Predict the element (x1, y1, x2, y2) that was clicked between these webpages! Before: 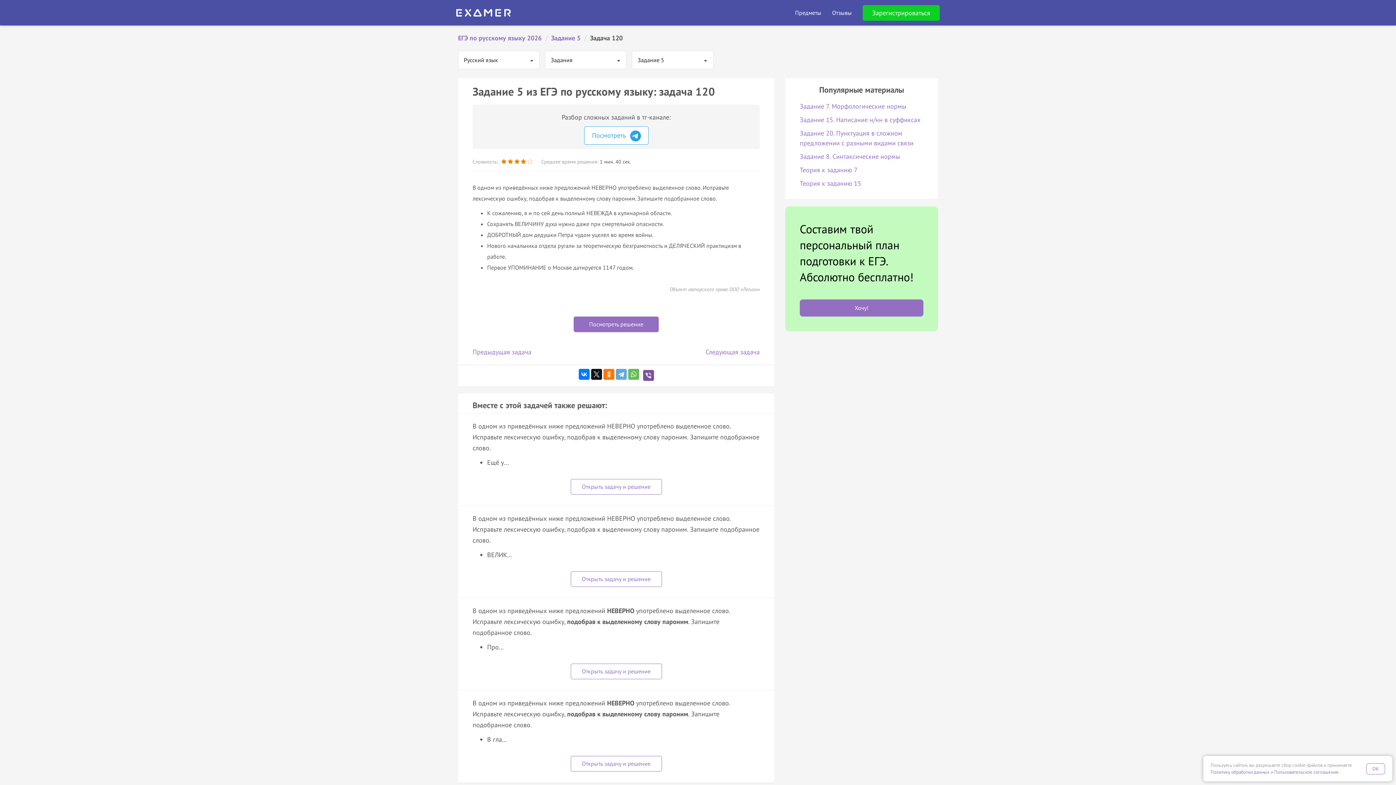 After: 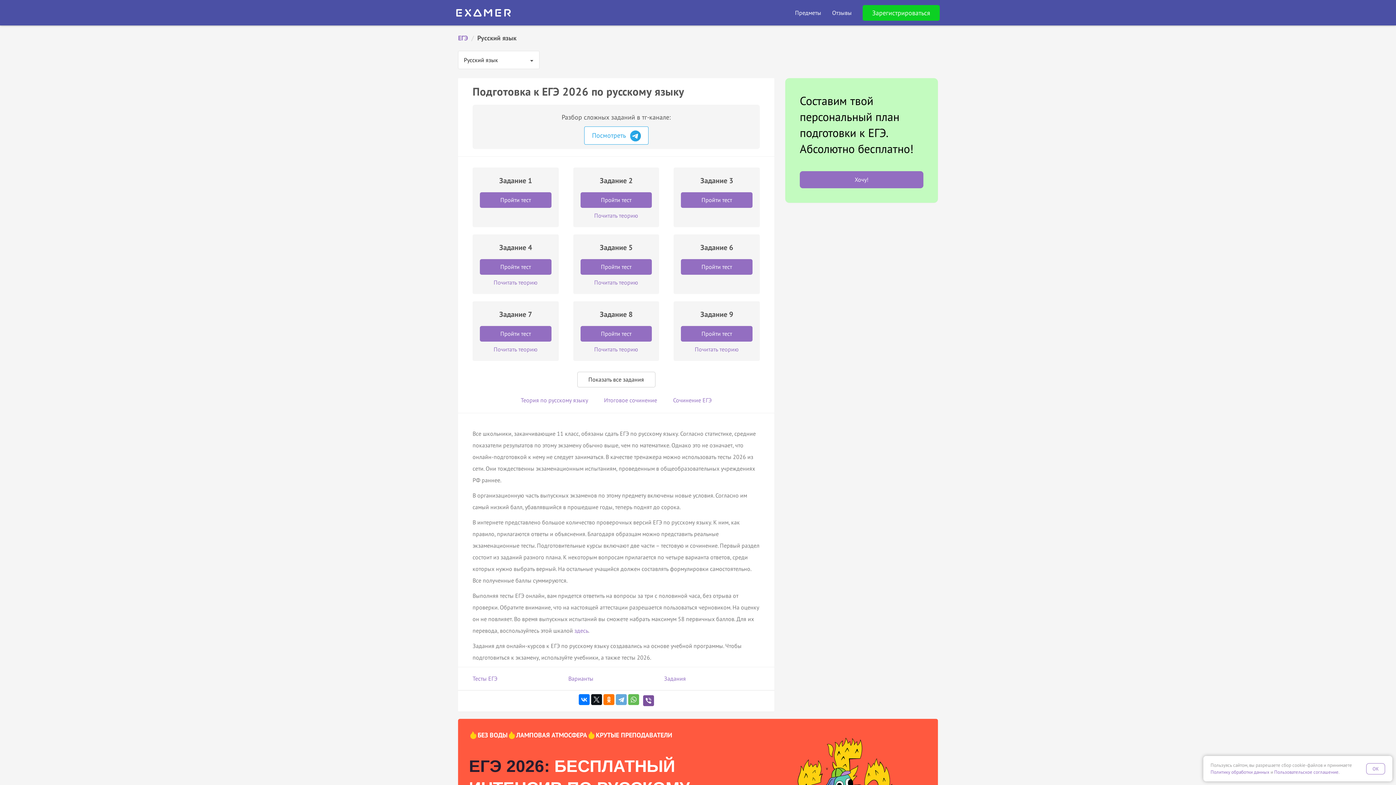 Action: bbox: (458, 33, 541, 42) label: ЕГЭ по русскому языку 2026